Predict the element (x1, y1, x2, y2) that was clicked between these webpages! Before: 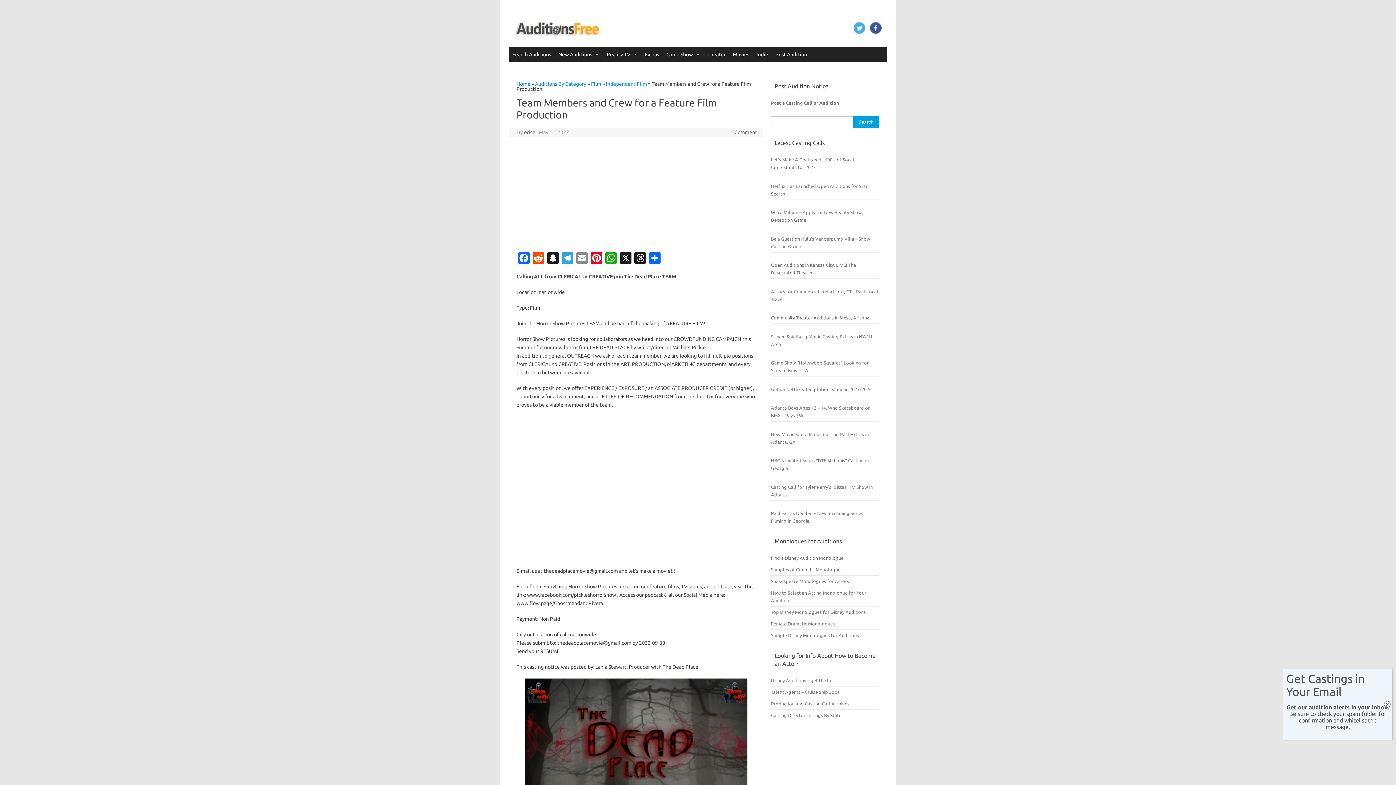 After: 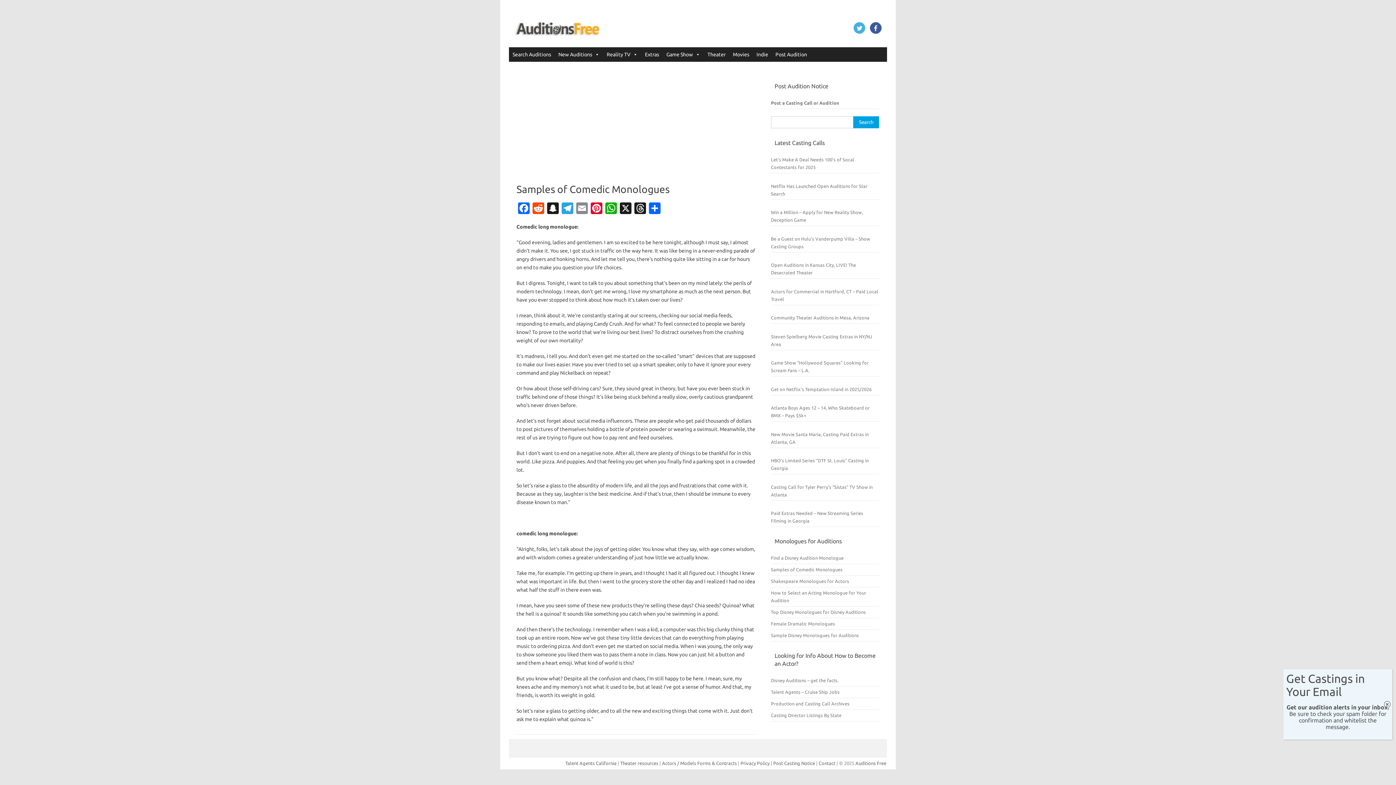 Action: bbox: (771, 567, 842, 572) label: Samples of Comedic Monologues